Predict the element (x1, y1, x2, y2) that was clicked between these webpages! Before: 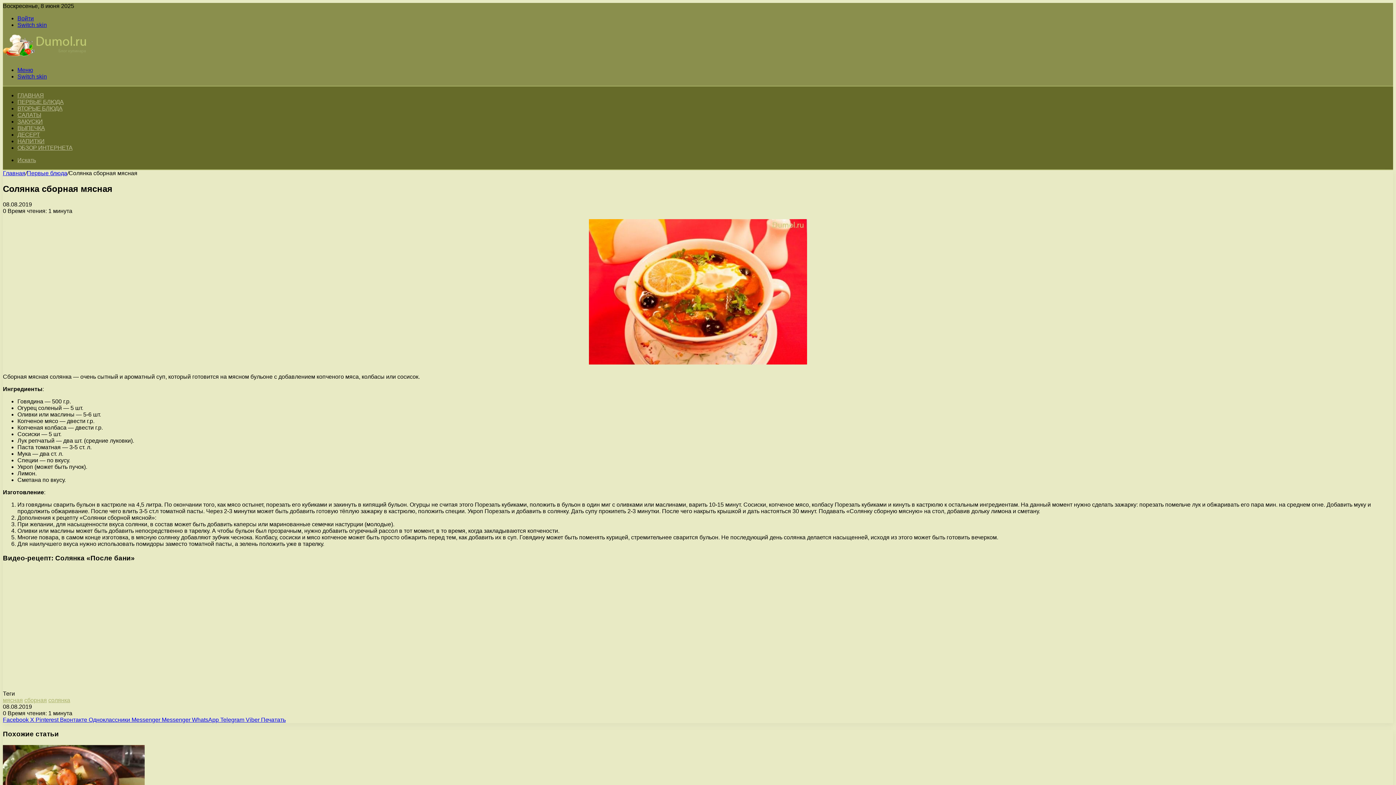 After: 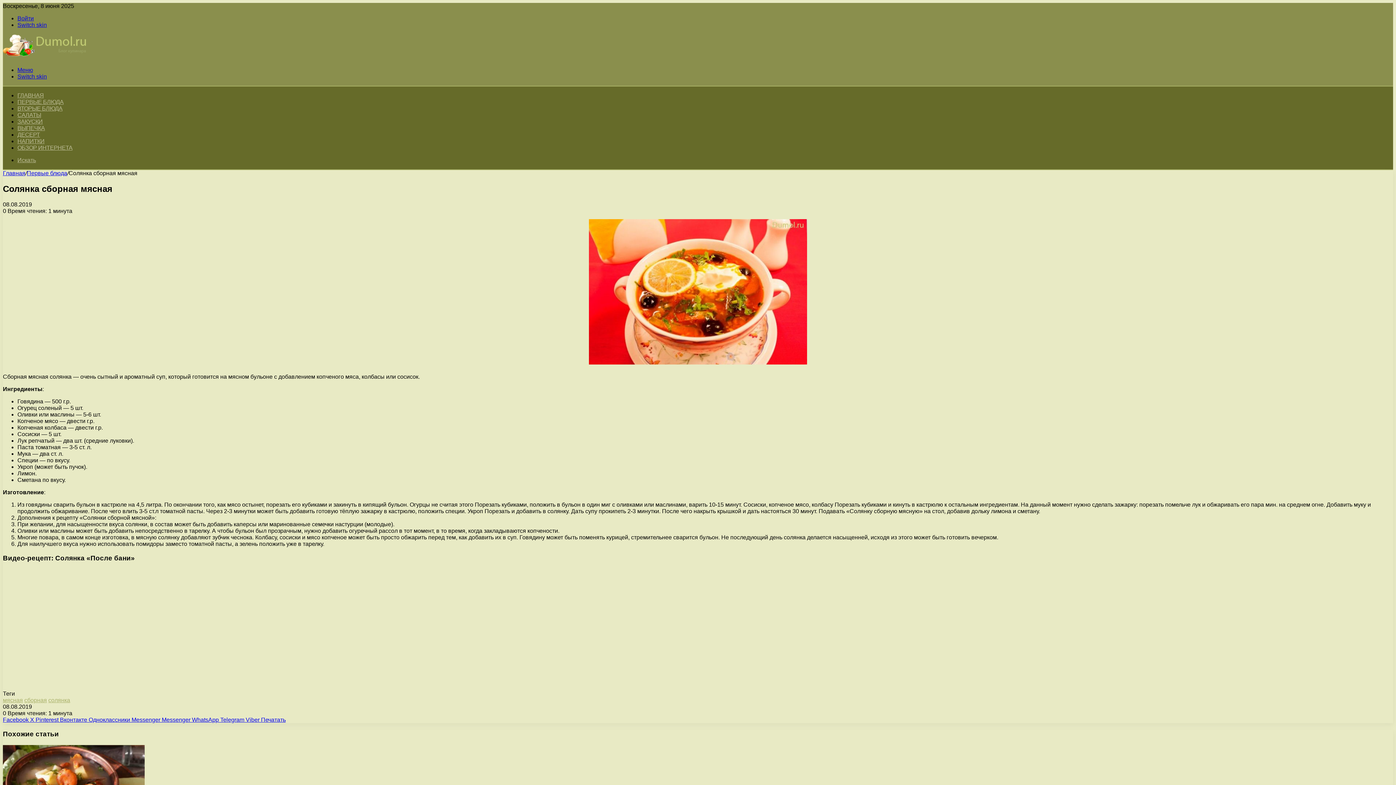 Action: bbox: (261, 717, 285, 723) label: Печатать